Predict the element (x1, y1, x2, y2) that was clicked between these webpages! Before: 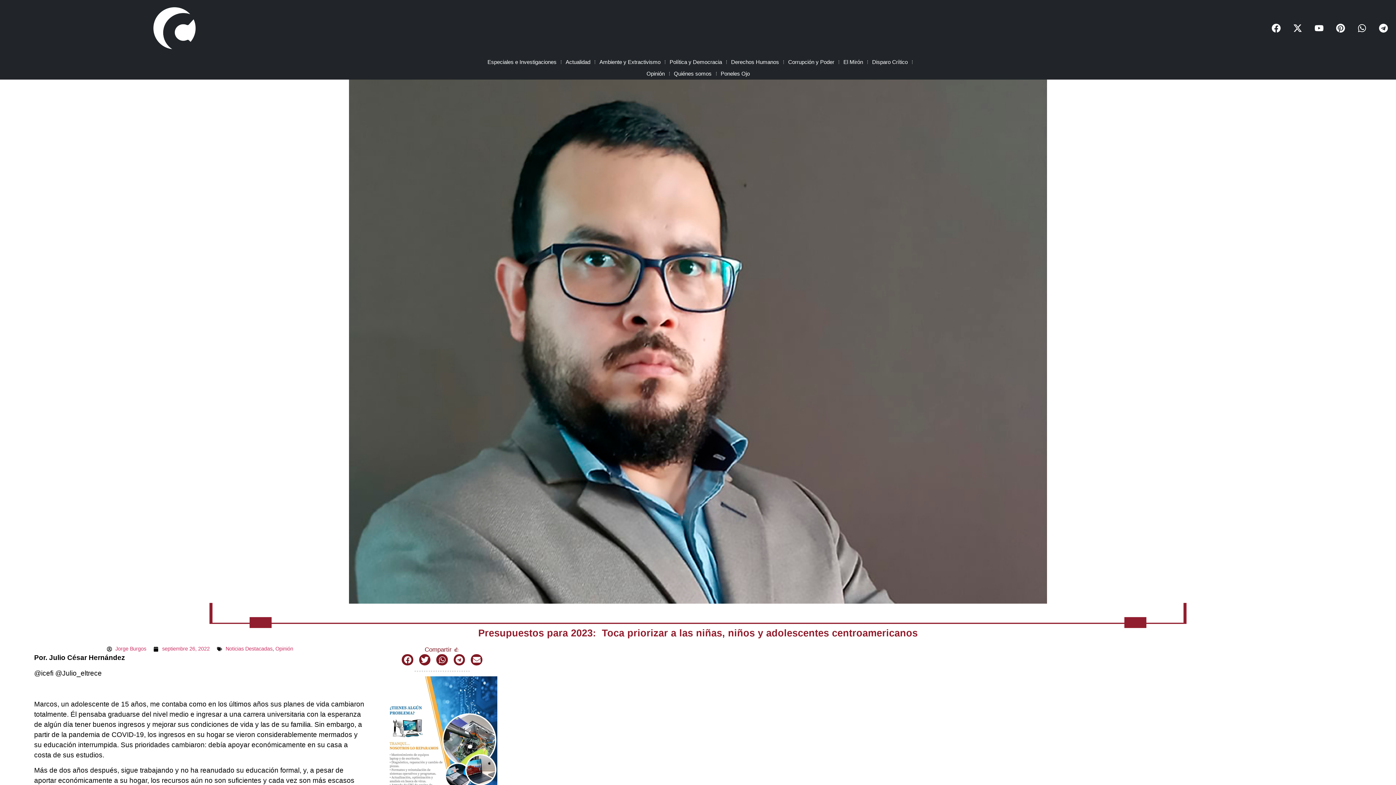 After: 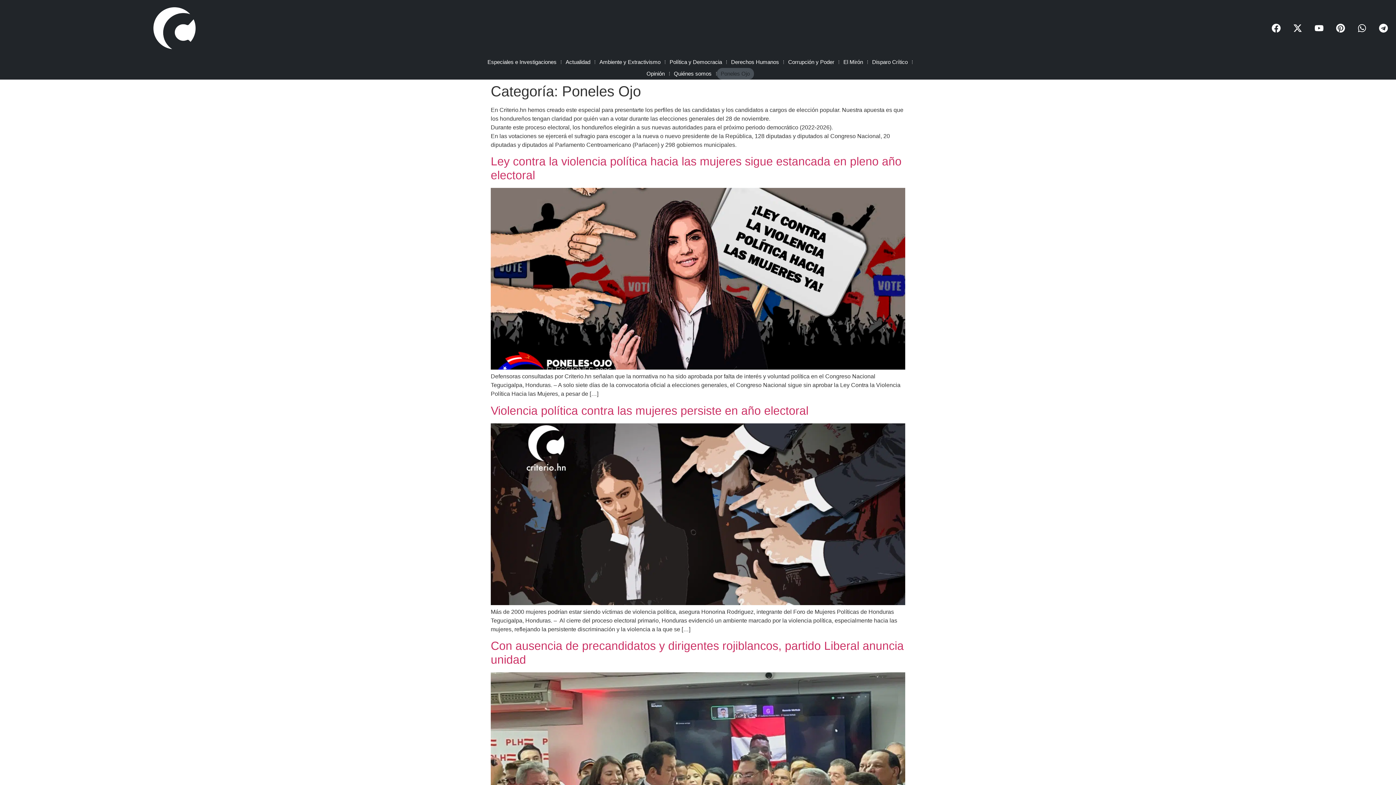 Action: label: Poneles Ojo bbox: (716, 67, 754, 79)